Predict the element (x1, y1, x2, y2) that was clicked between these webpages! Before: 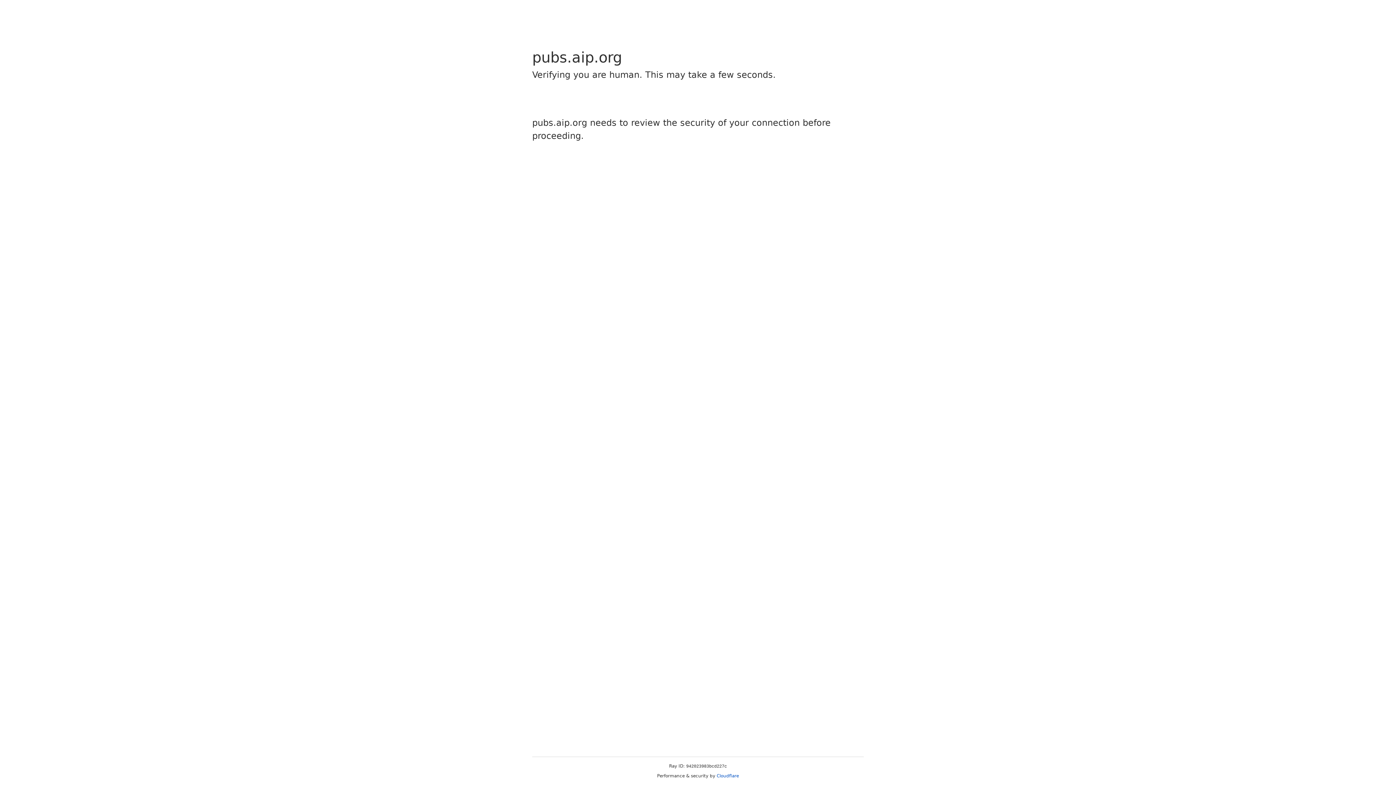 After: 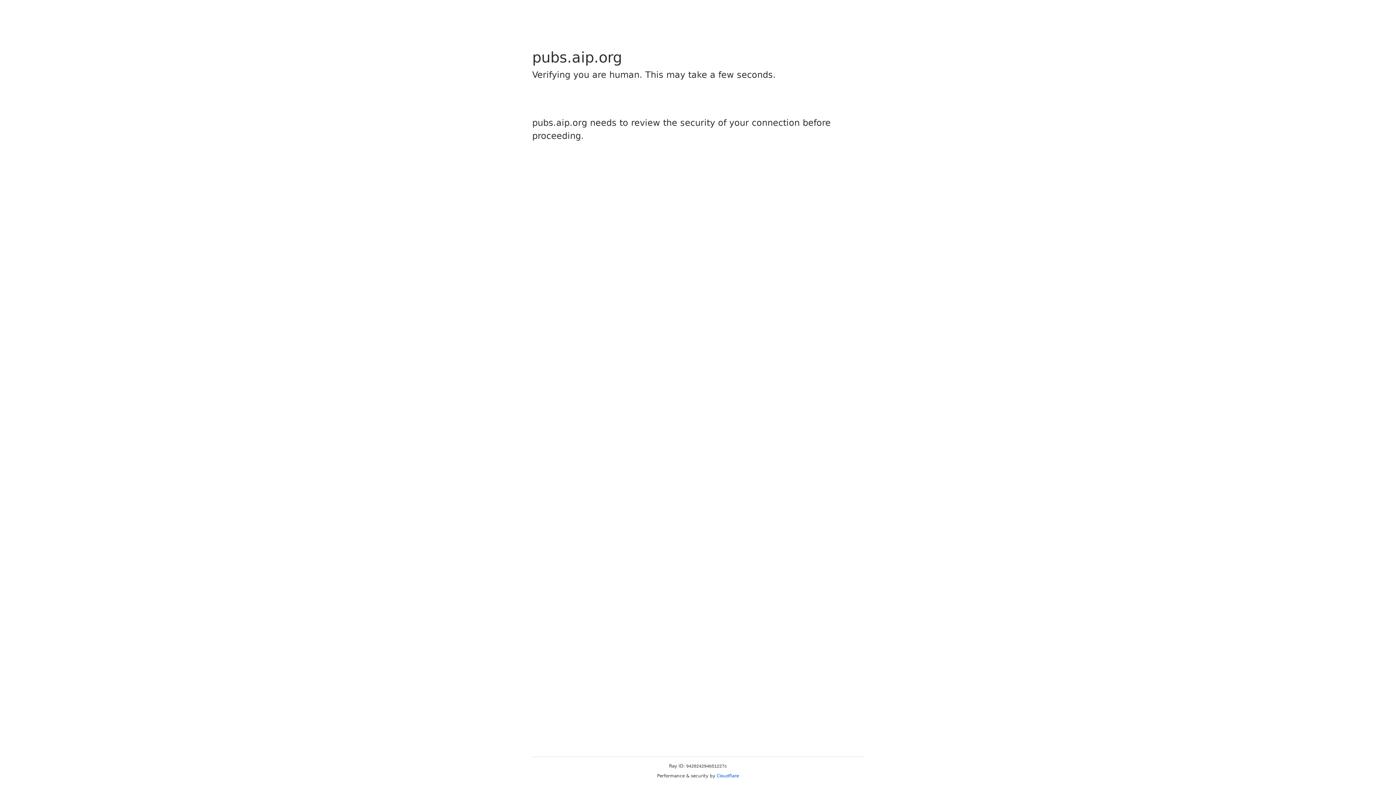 Action: label: Cloudflare bbox: (716, 773, 739, 778)